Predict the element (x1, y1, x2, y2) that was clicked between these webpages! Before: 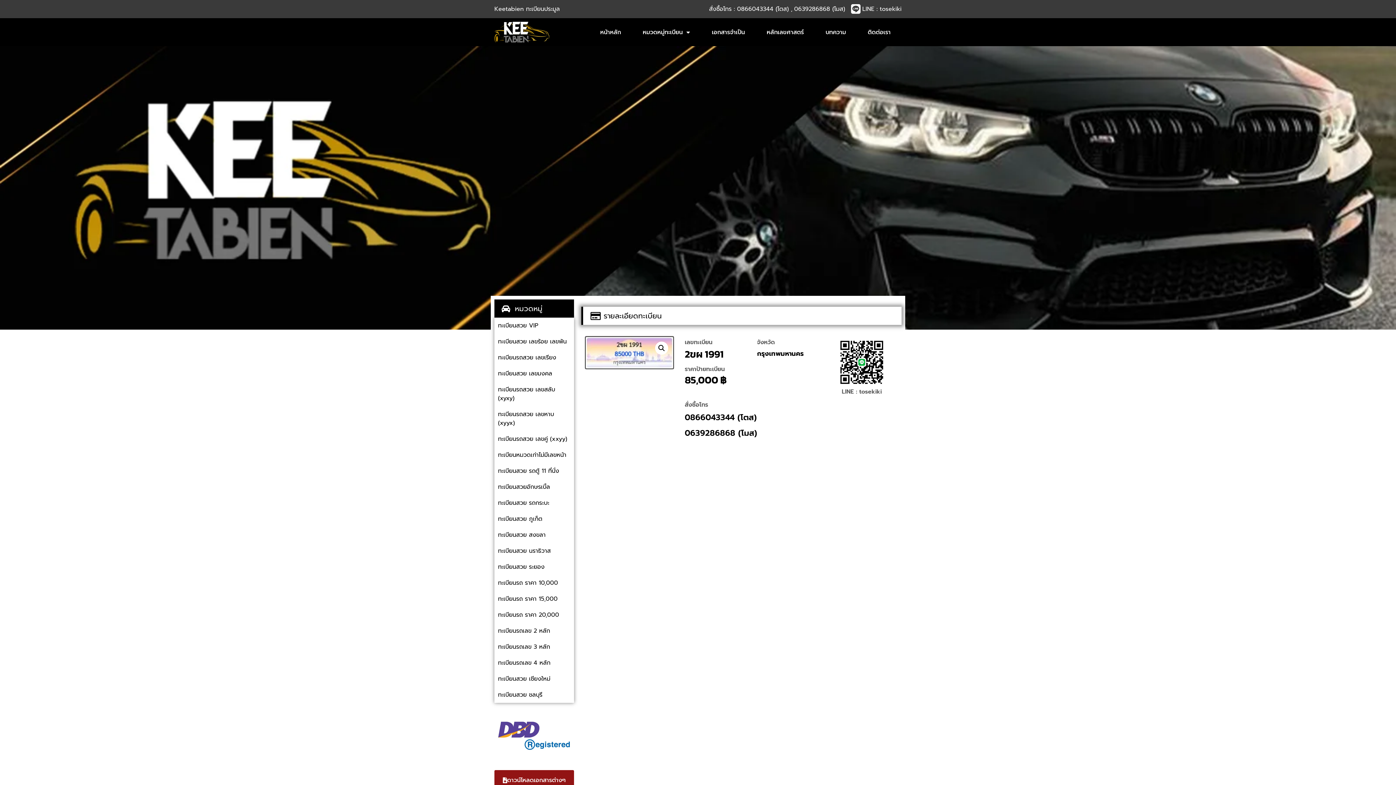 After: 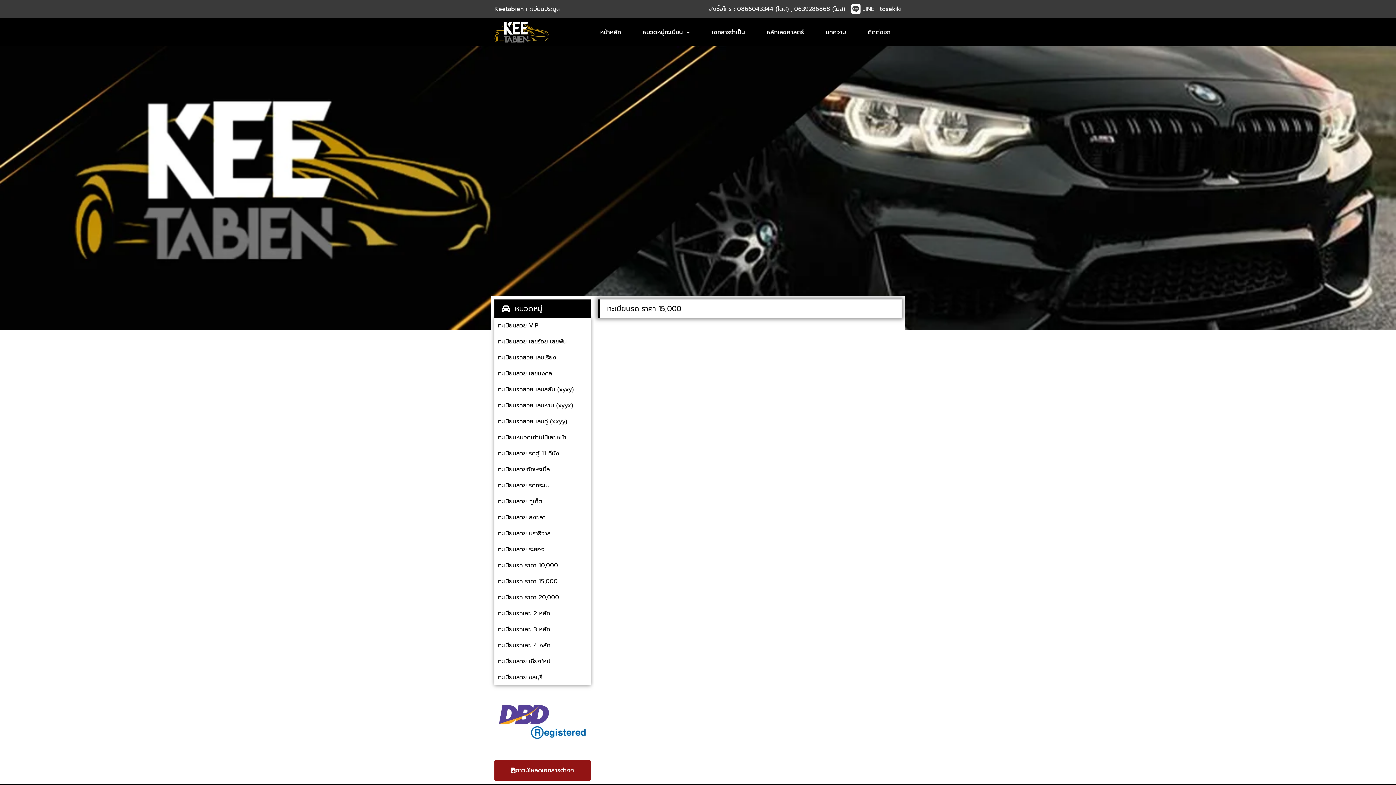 Action: bbox: (498, 595, 570, 603) label: ทะเบียนรถ ราคา 15,000